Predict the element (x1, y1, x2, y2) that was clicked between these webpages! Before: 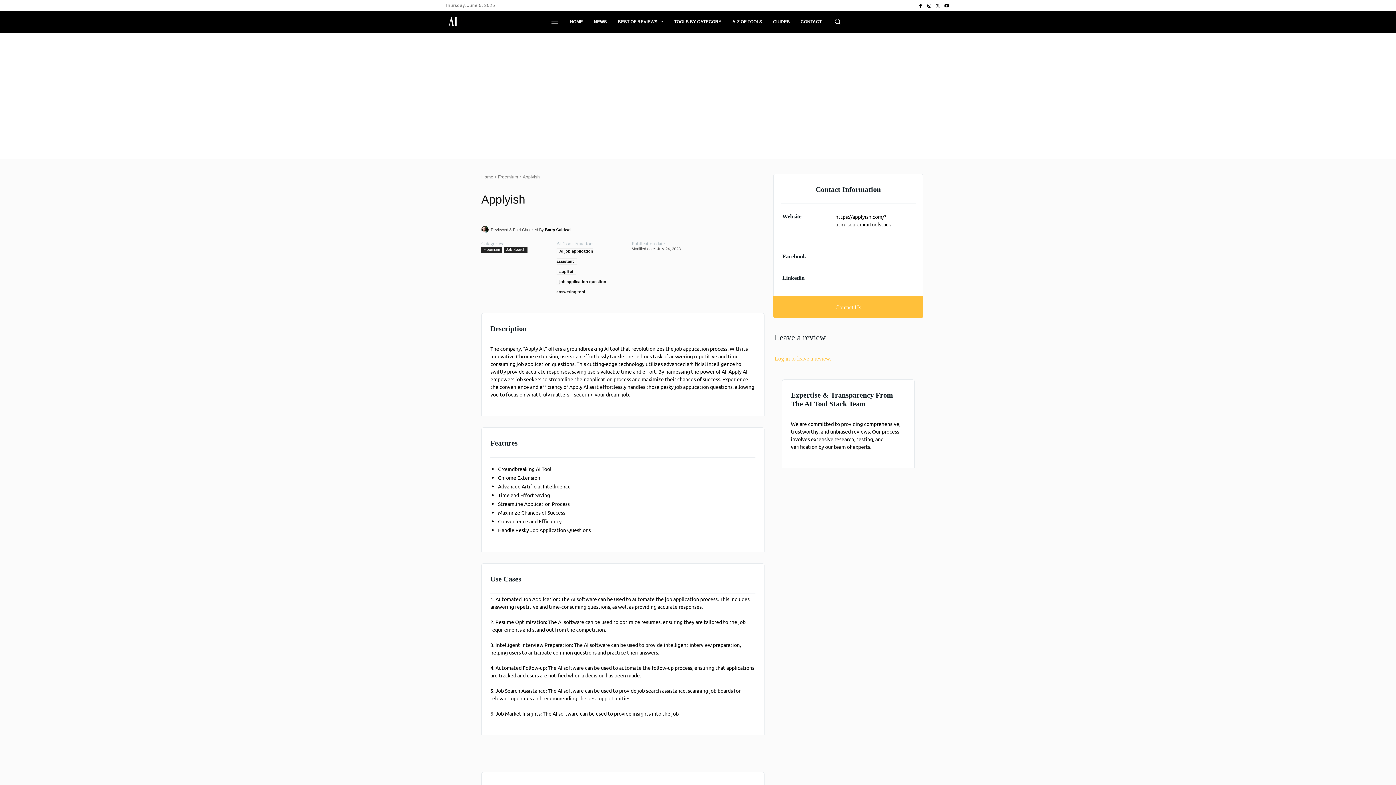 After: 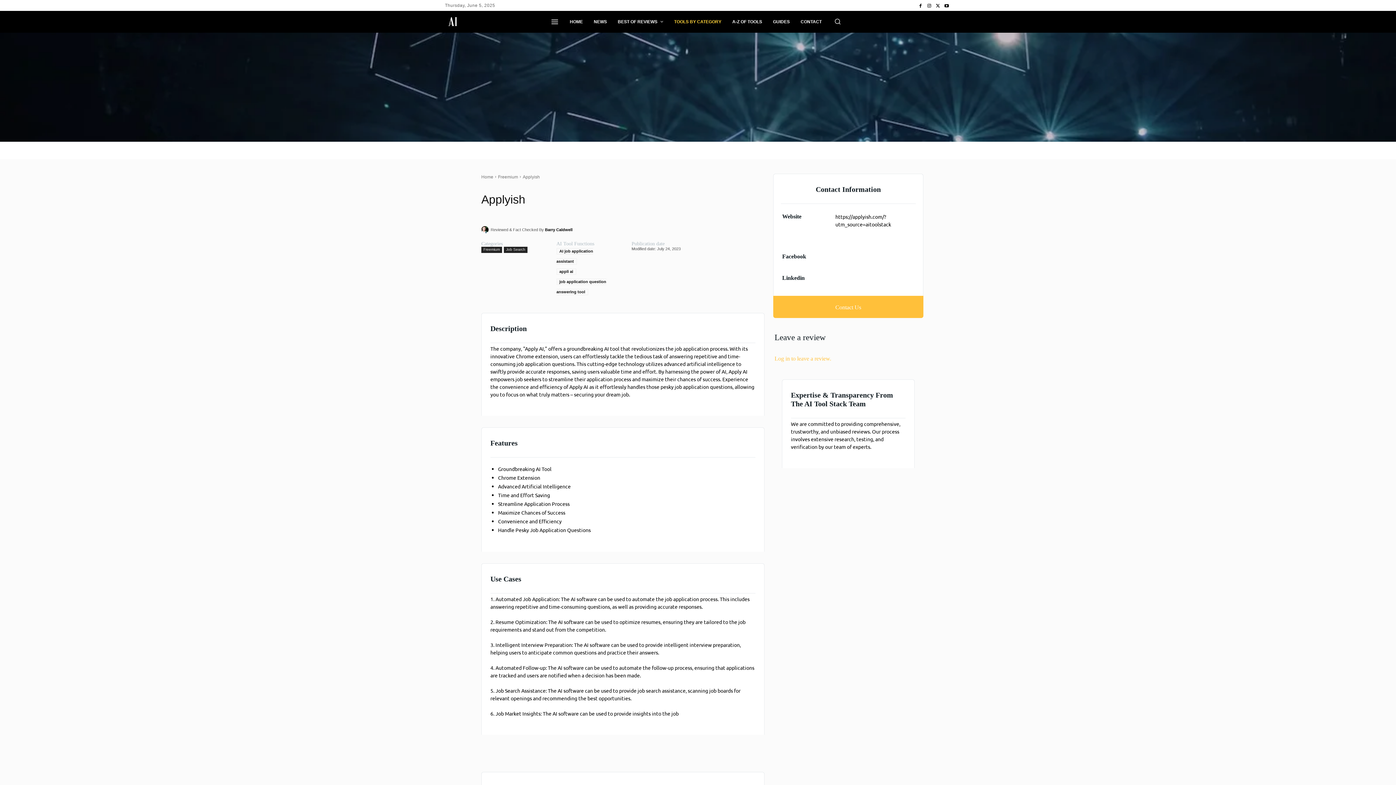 Action: label: TOOLS BY CATEGORY bbox: (668, 10, 727, 32)